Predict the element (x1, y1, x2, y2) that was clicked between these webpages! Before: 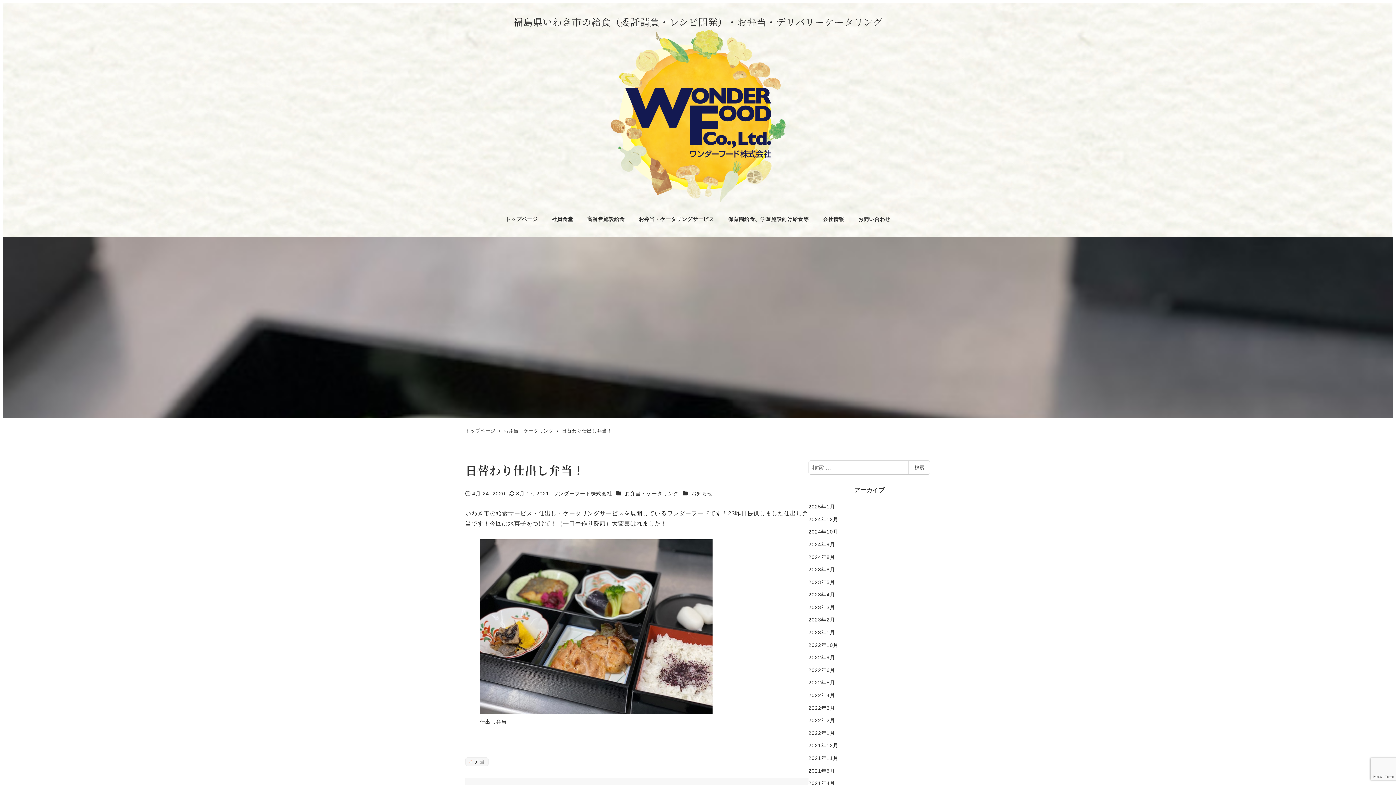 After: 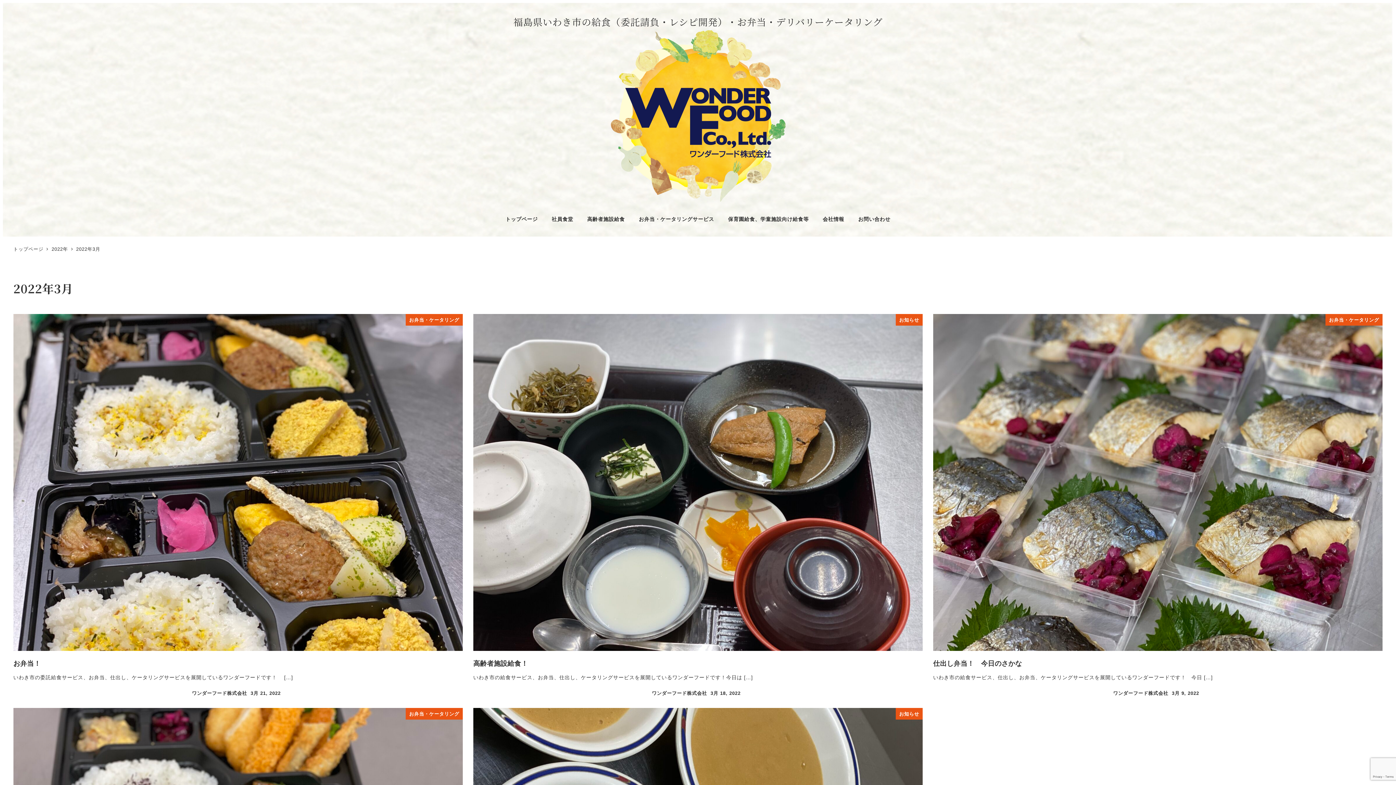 Action: bbox: (808, 705, 835, 711) label: 2022年3月